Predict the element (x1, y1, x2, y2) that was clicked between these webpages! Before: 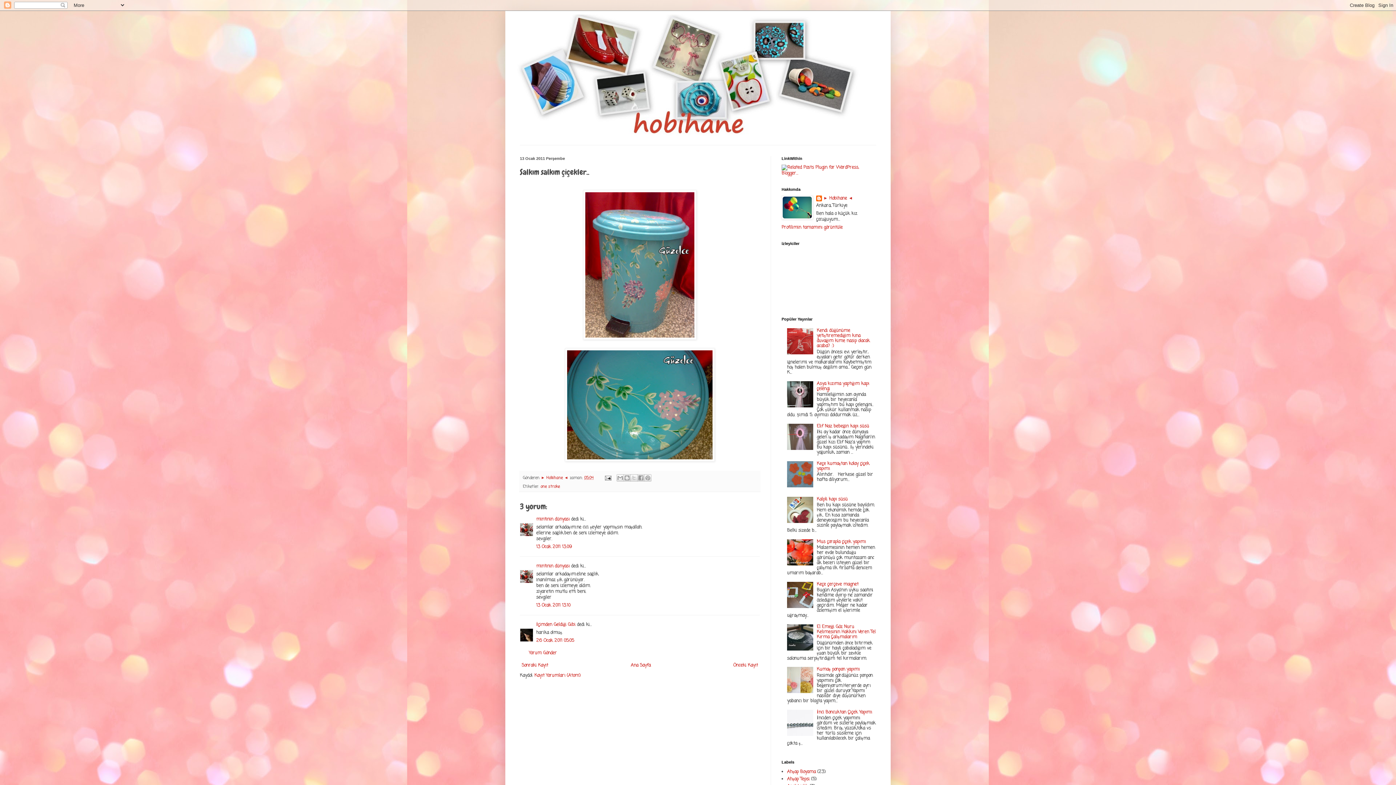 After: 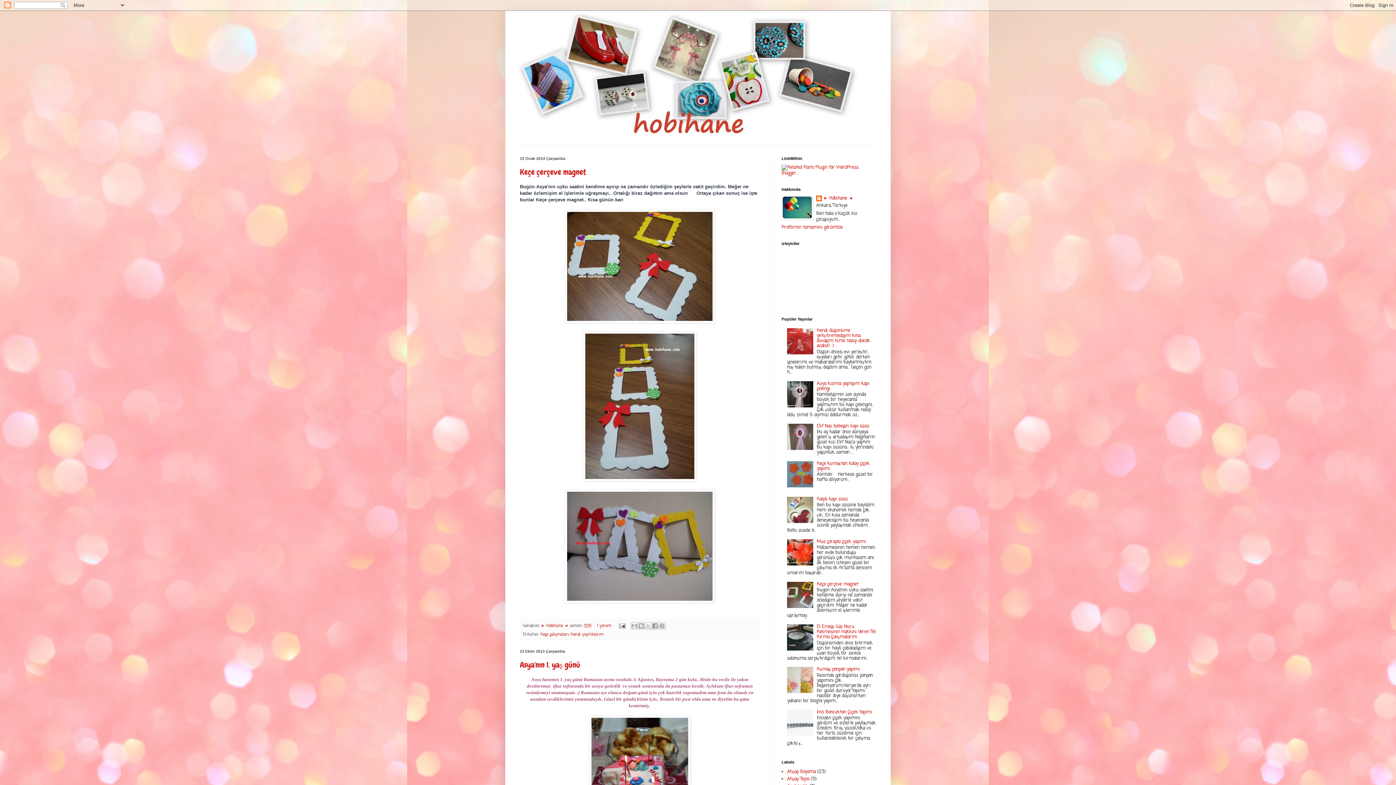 Action: bbox: (509, 14, 887, 136)